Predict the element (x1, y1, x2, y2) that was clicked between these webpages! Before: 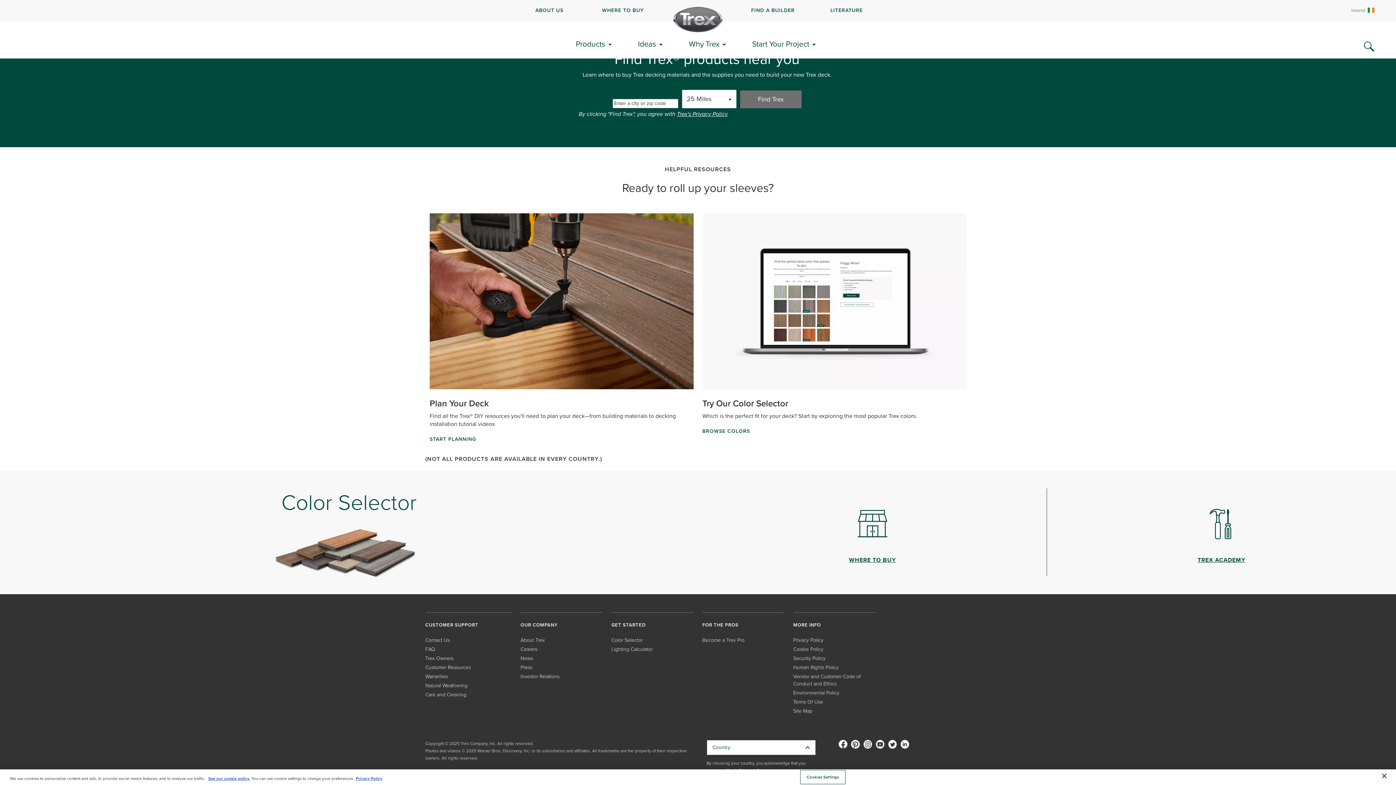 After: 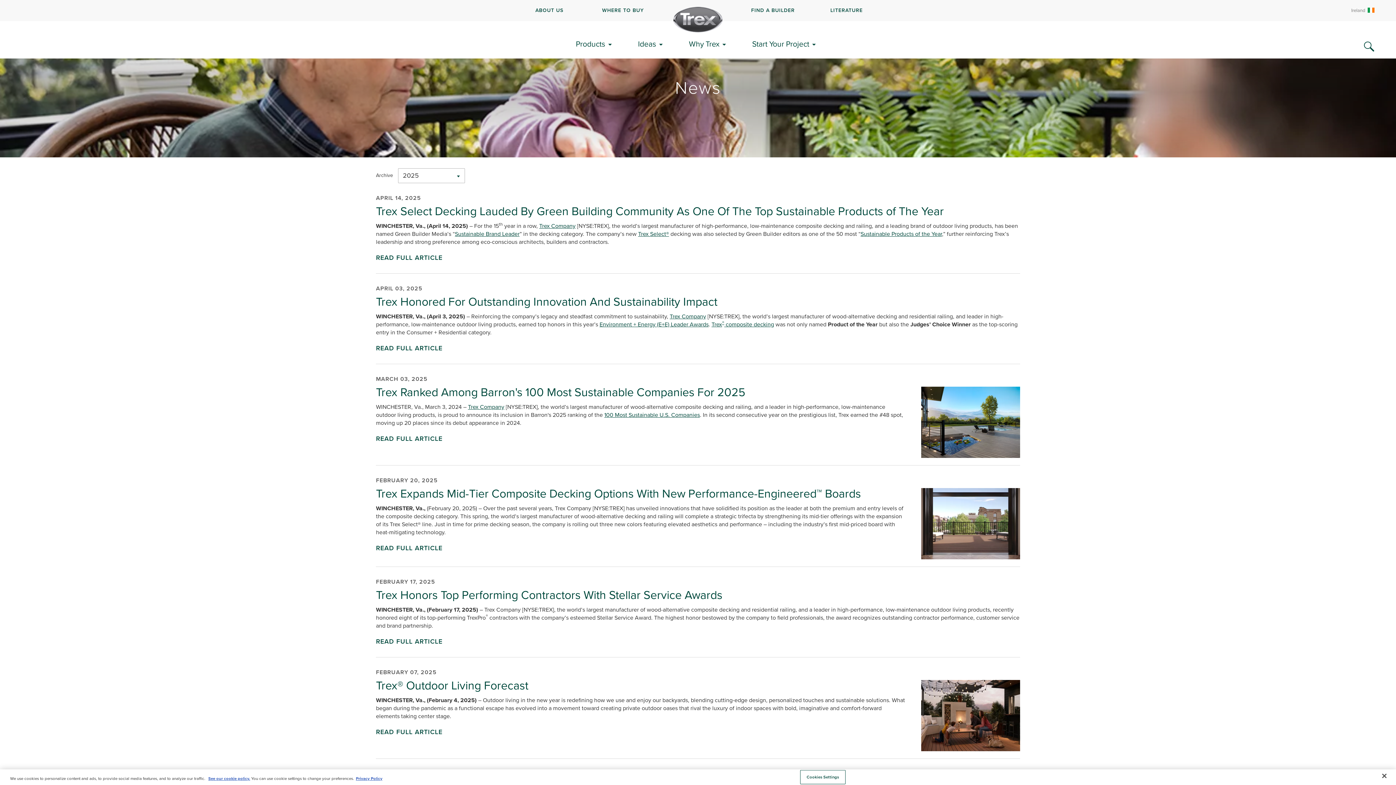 Action: label: News bbox: (520, 654, 533, 662)